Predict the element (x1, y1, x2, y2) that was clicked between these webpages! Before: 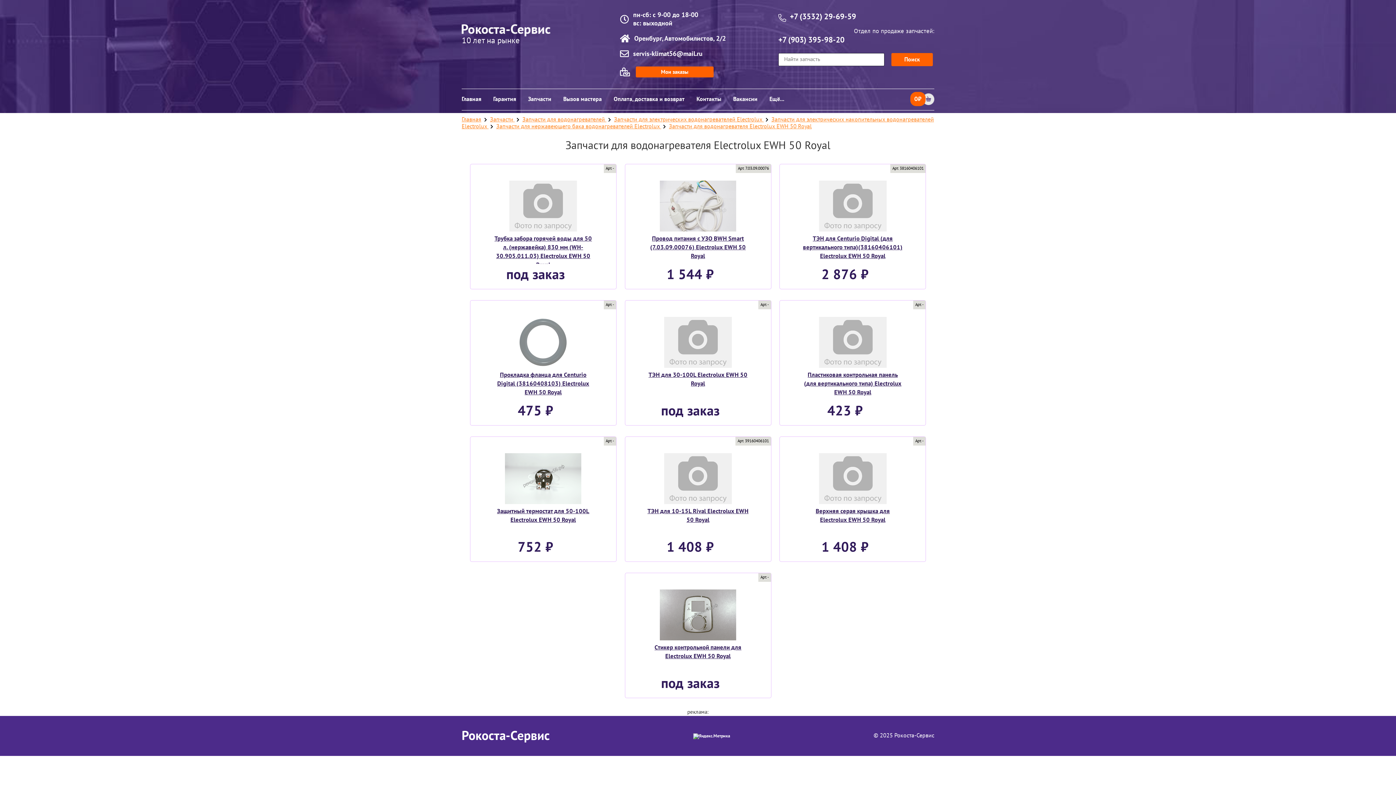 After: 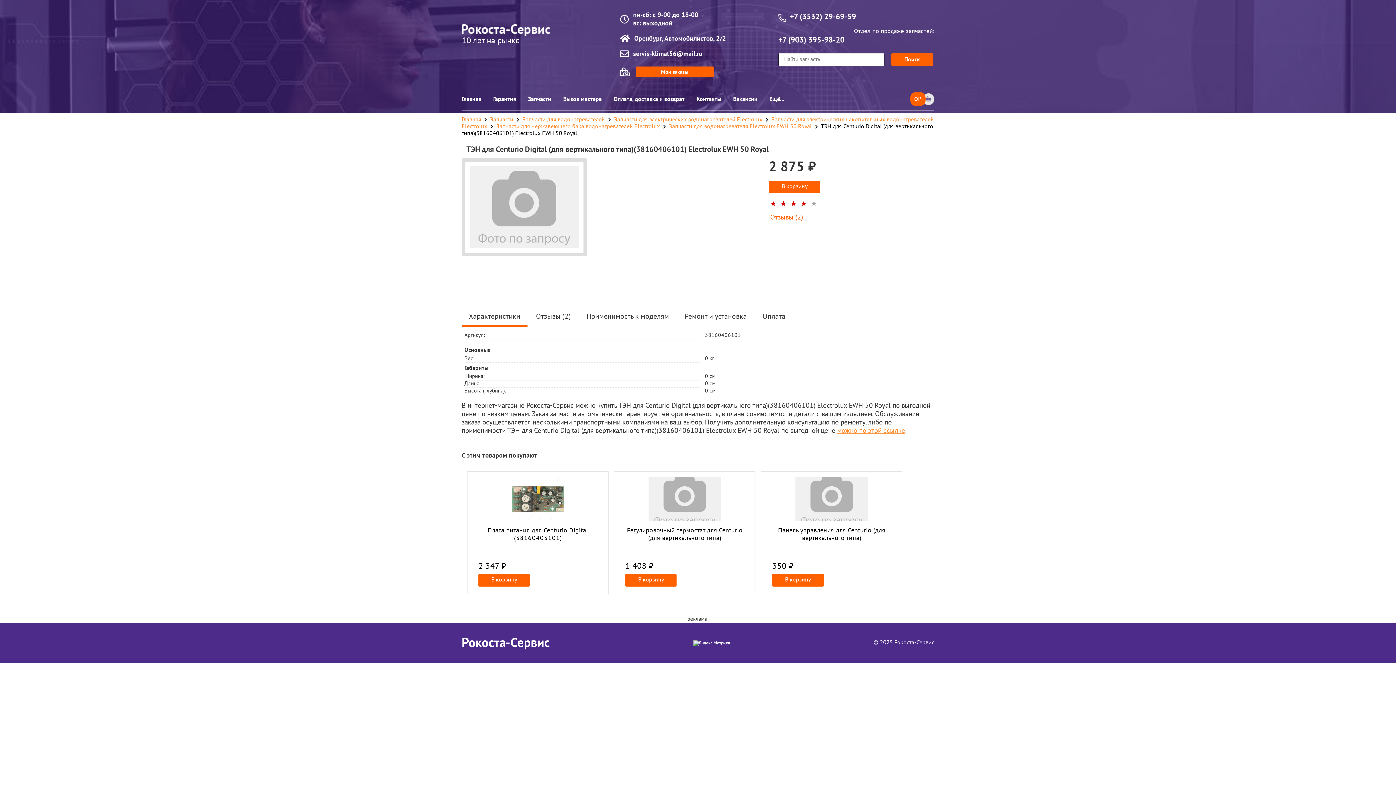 Action: bbox: (801, 234, 904, 260) label: ТЭН для Centurio Digital (для вертикального типа)(38160406101) Electrolux EWH 50 Royal